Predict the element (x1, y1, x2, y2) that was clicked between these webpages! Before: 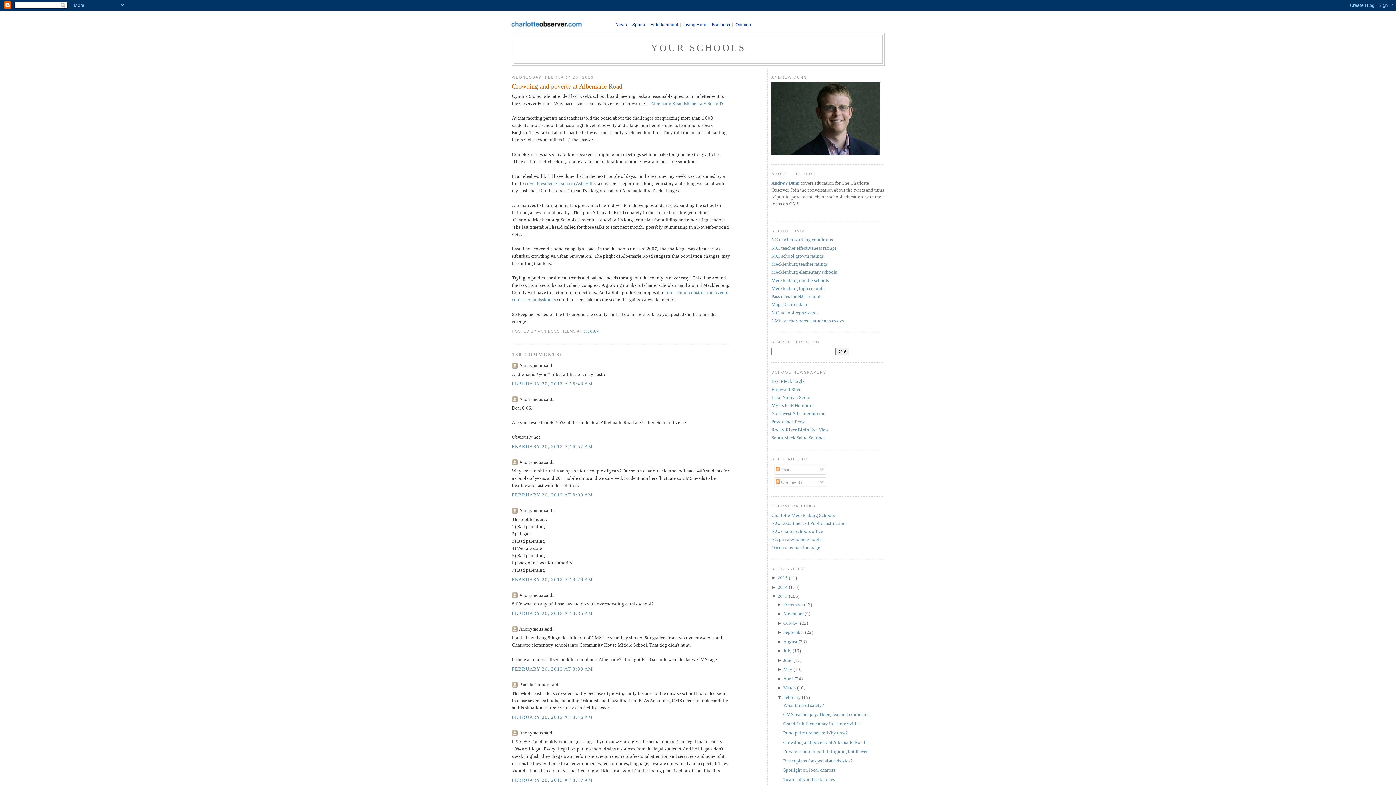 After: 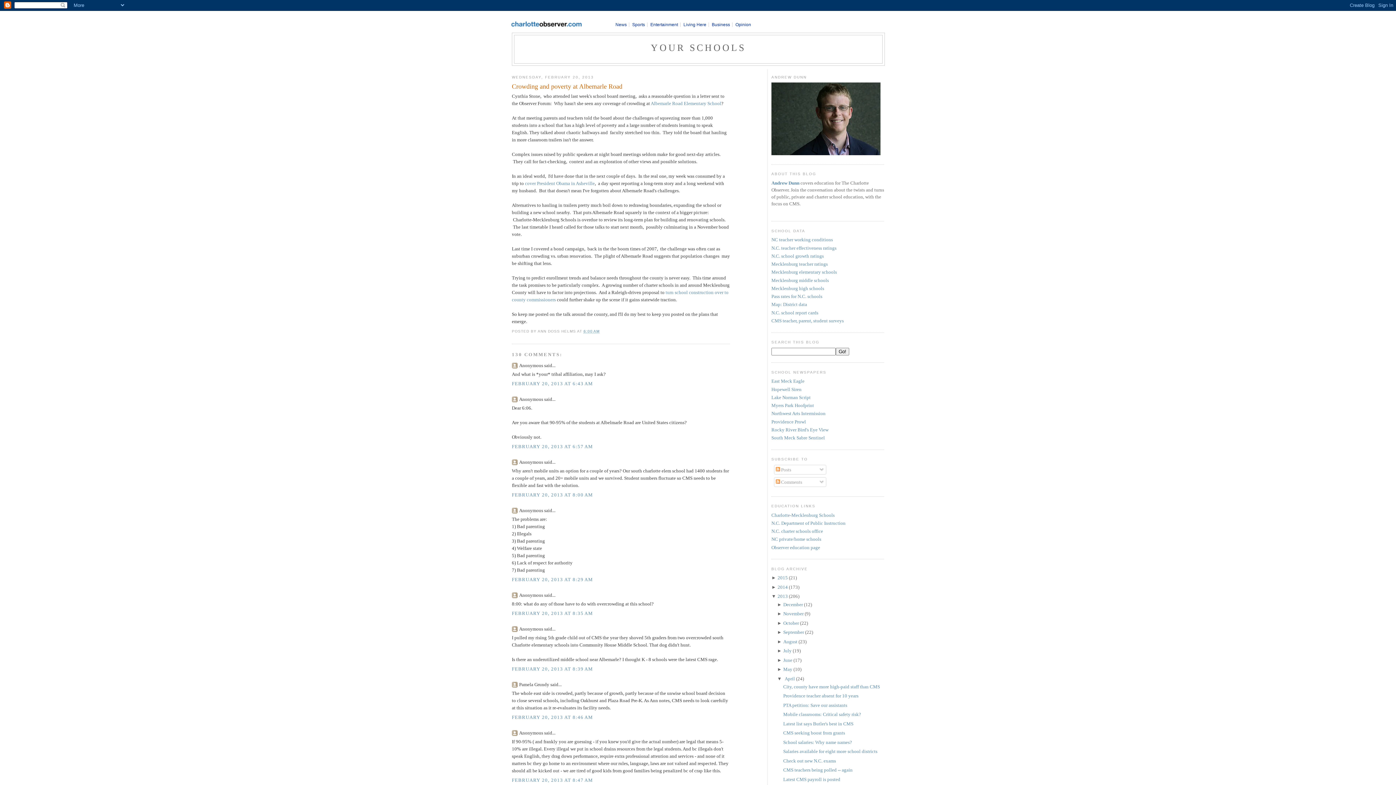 Action: label: ►  bbox: (777, 676, 783, 681)